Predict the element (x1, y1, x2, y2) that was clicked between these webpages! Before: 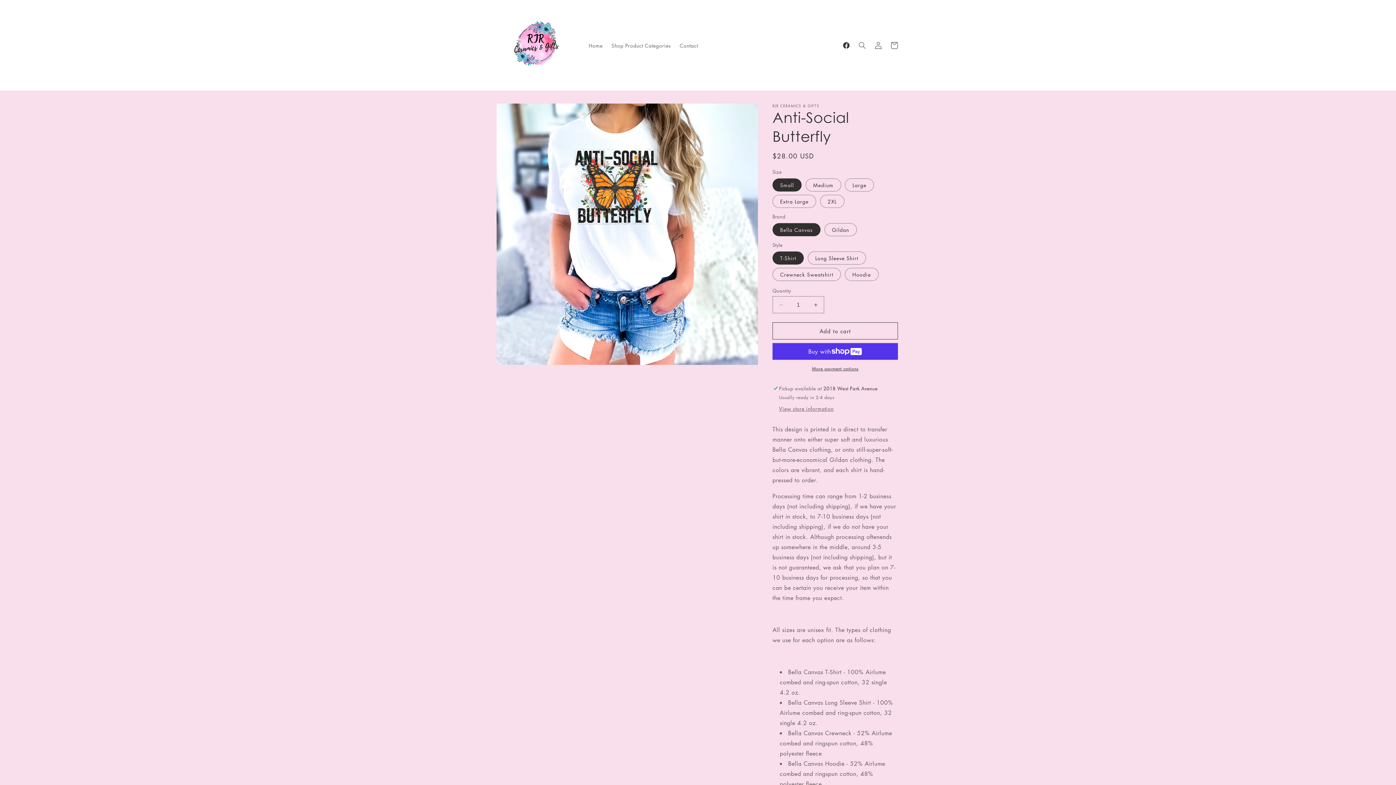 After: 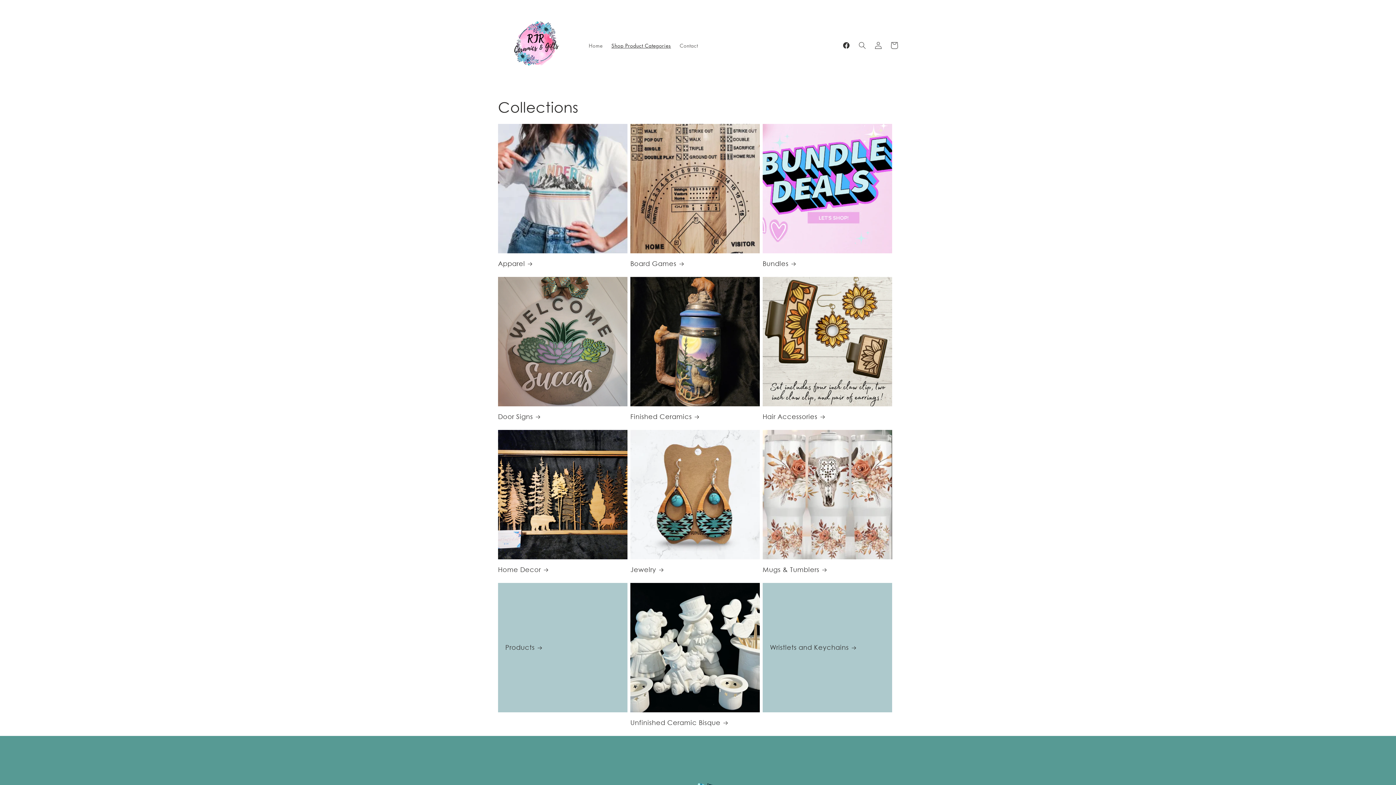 Action: label: Shop Product Categories bbox: (607, 37, 675, 52)